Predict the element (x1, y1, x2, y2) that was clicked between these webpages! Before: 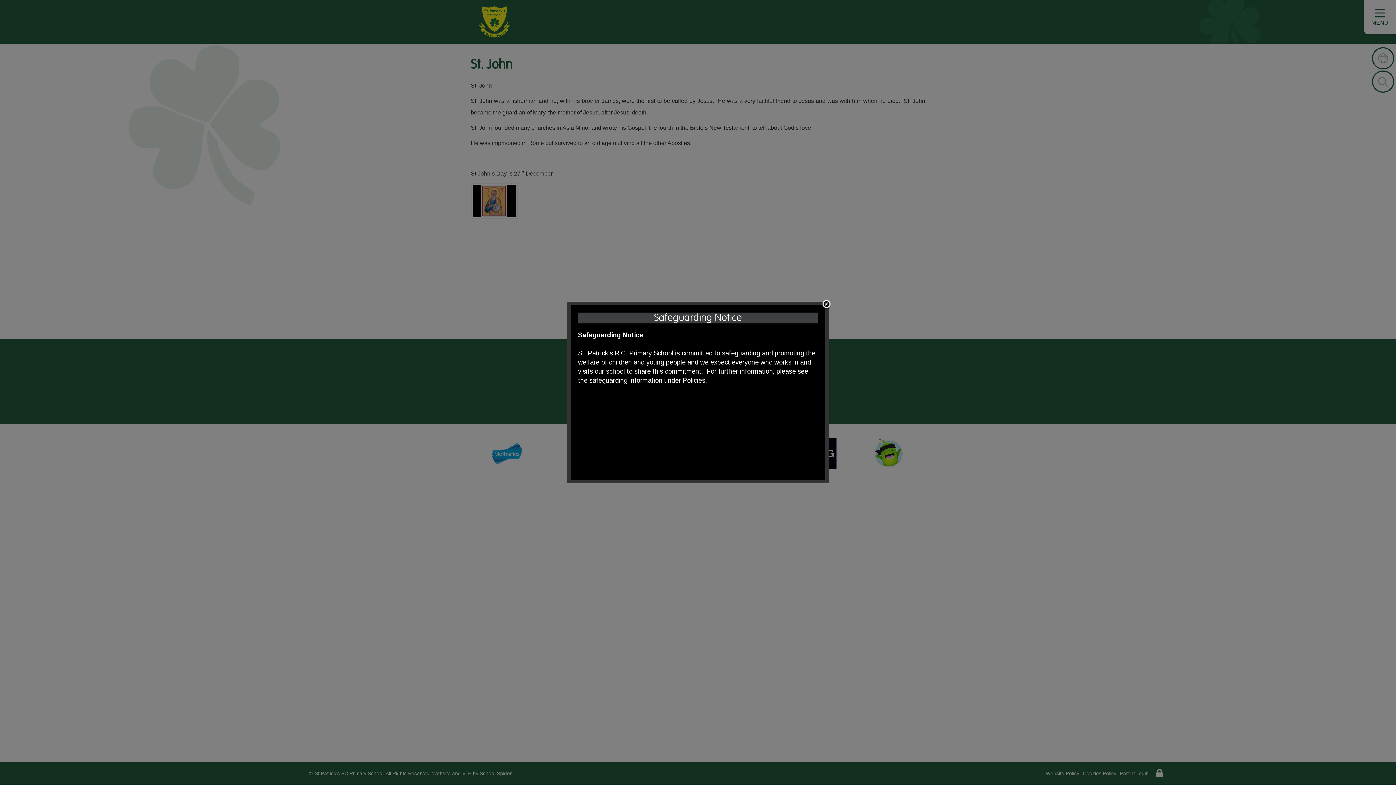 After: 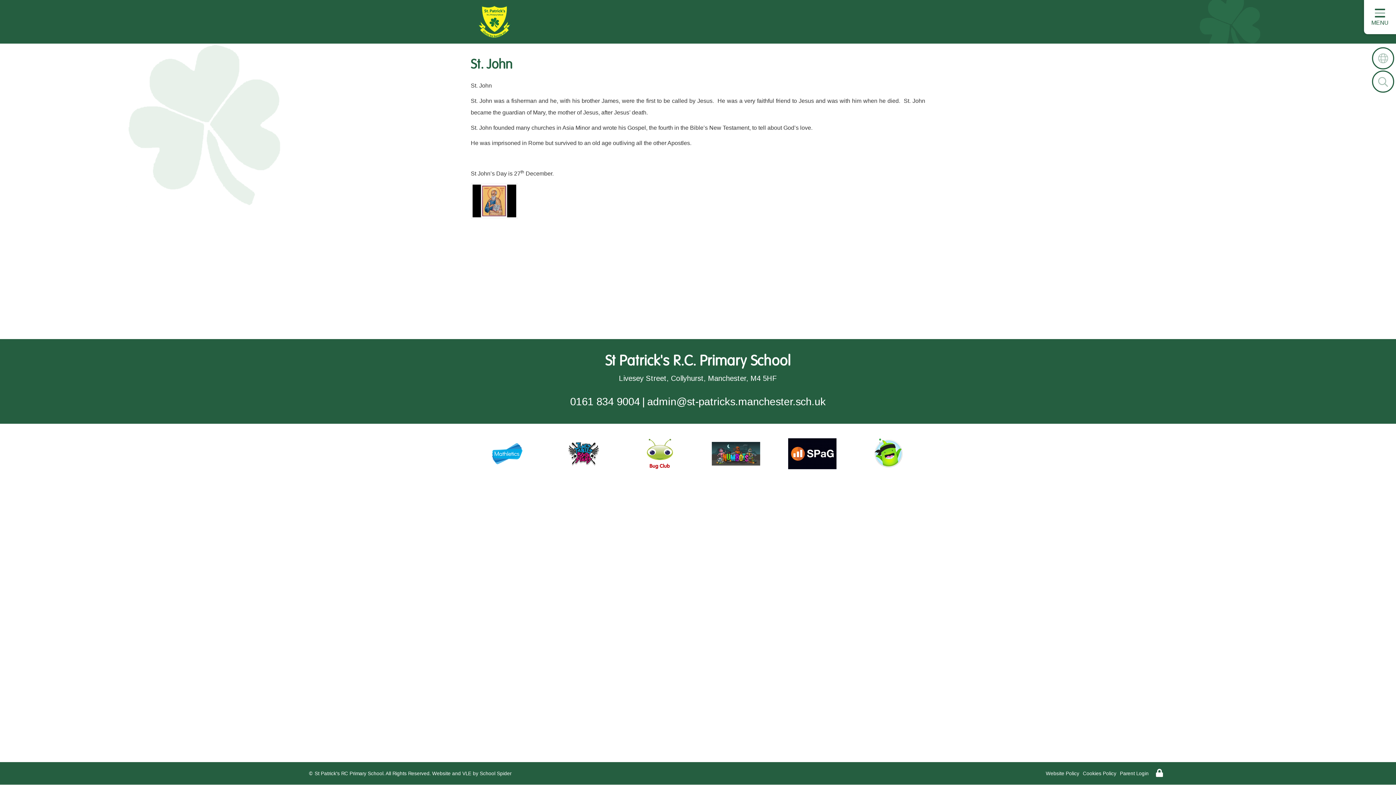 Action: bbox: (822, 300, 831, 310)